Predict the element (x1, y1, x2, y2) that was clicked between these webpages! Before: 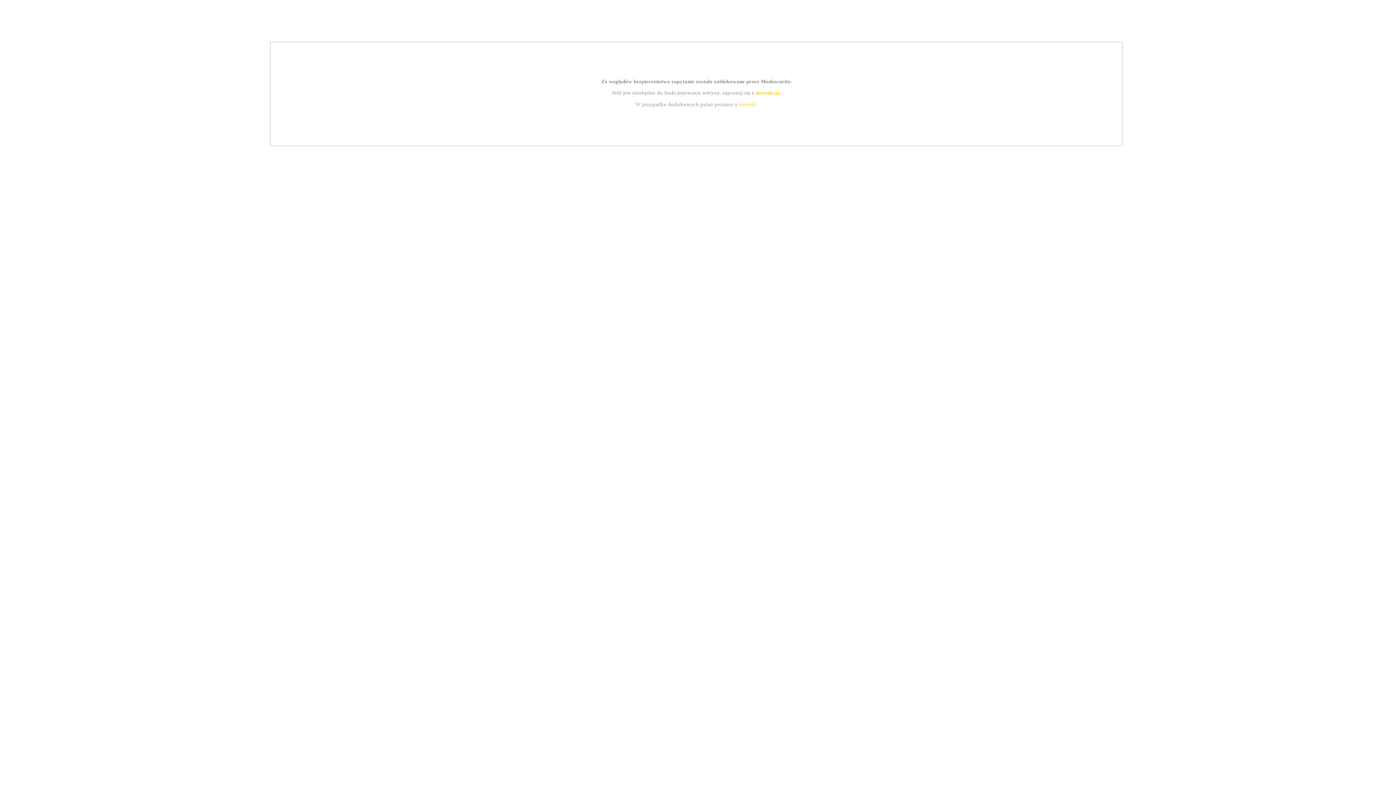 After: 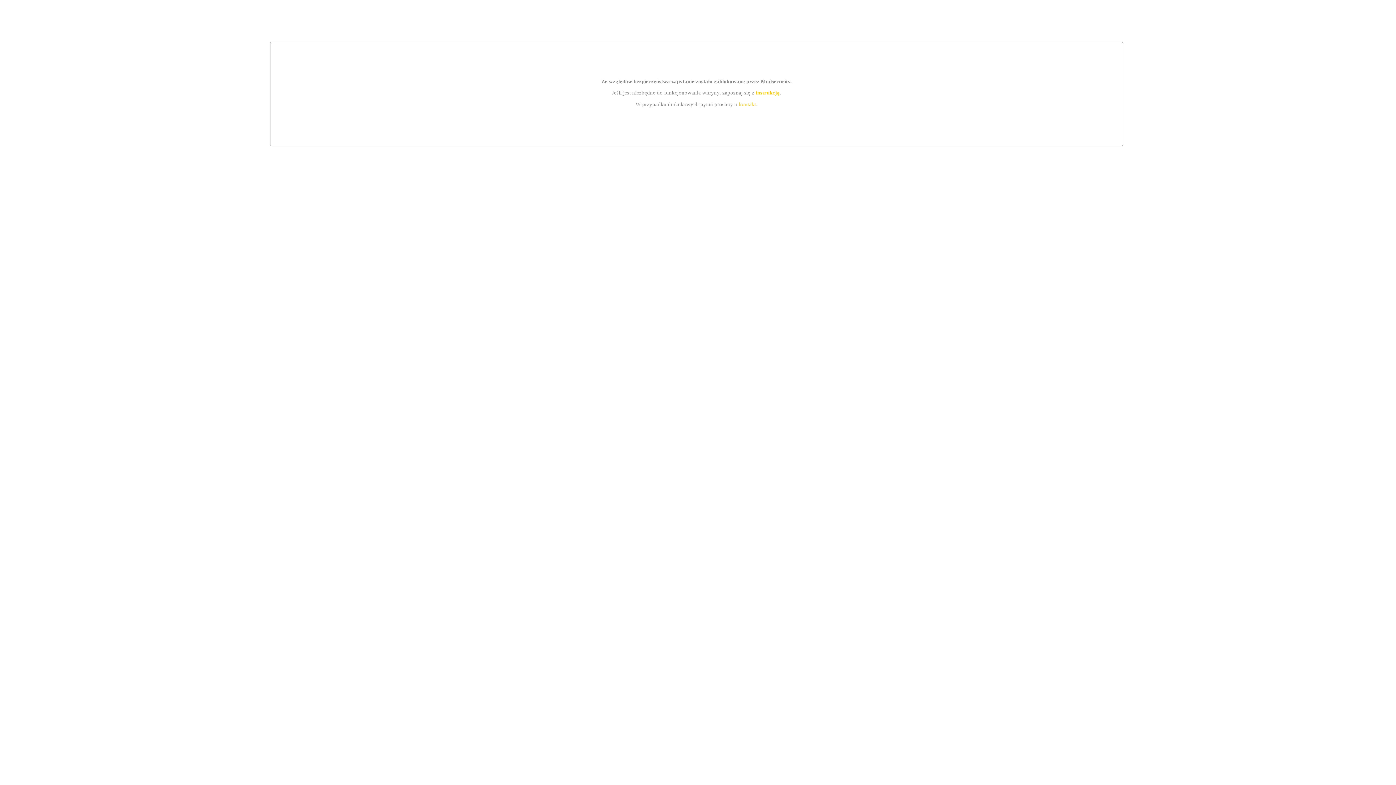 Action: label: instrukcją bbox: (755, 89, 779, 95)